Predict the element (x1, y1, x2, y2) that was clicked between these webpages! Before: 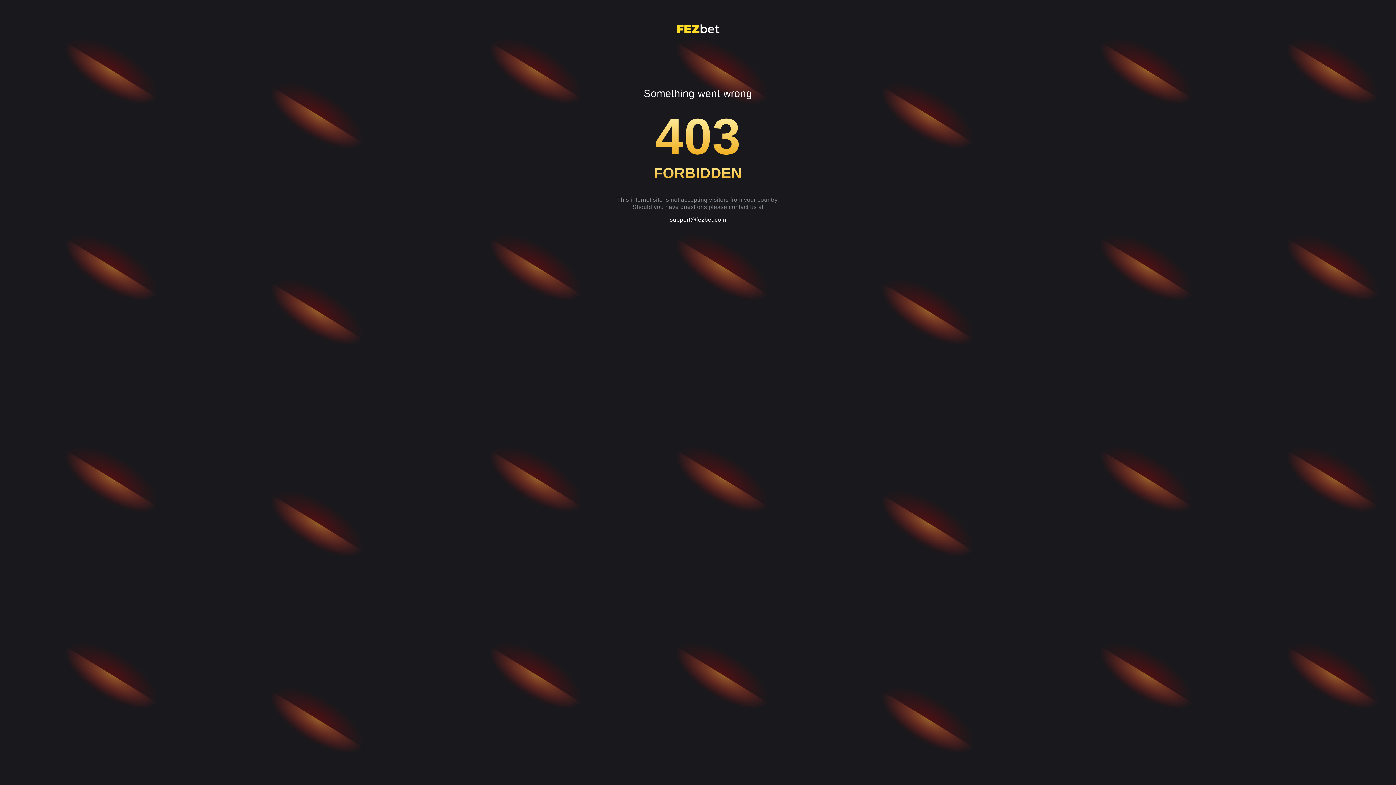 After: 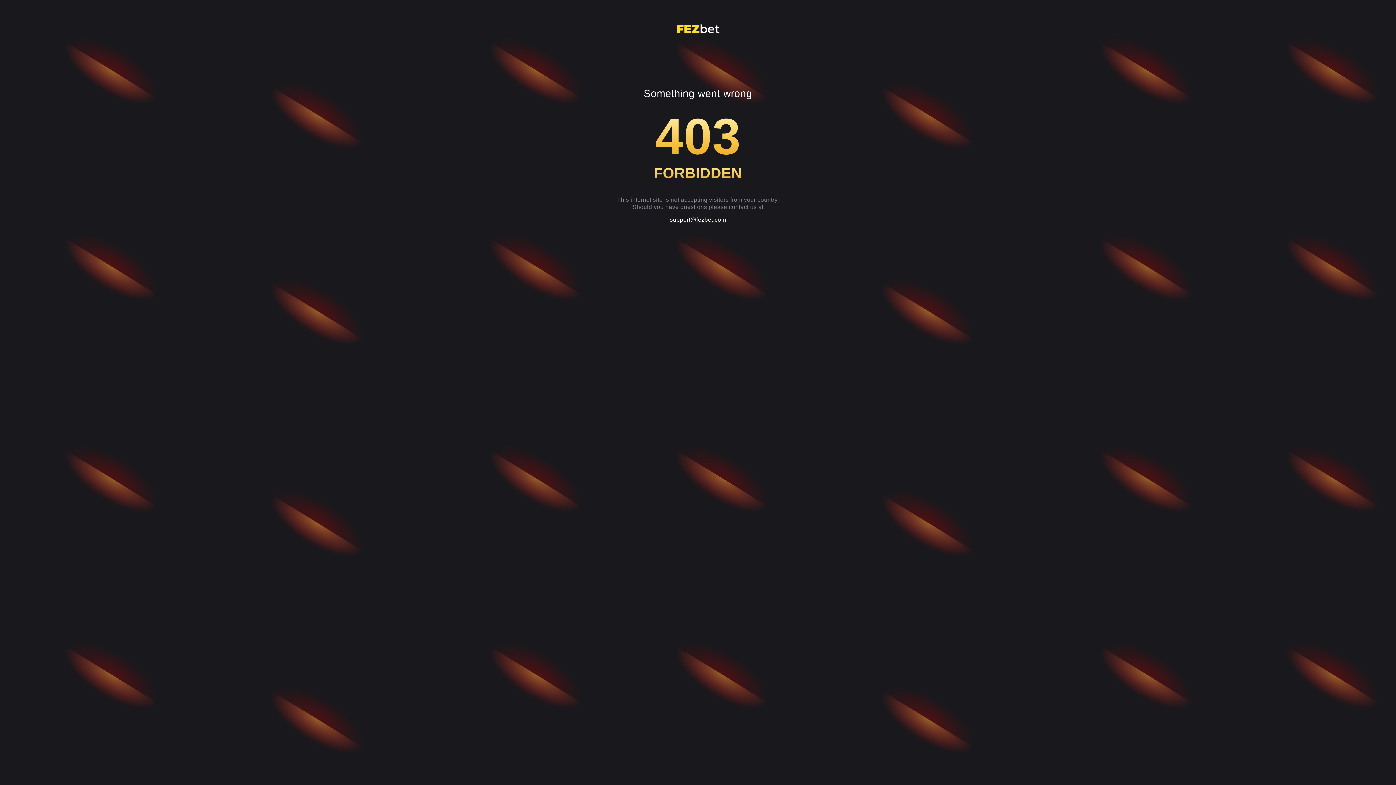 Action: bbox: (610, 216, 785, 248) label: support@fezbet.com